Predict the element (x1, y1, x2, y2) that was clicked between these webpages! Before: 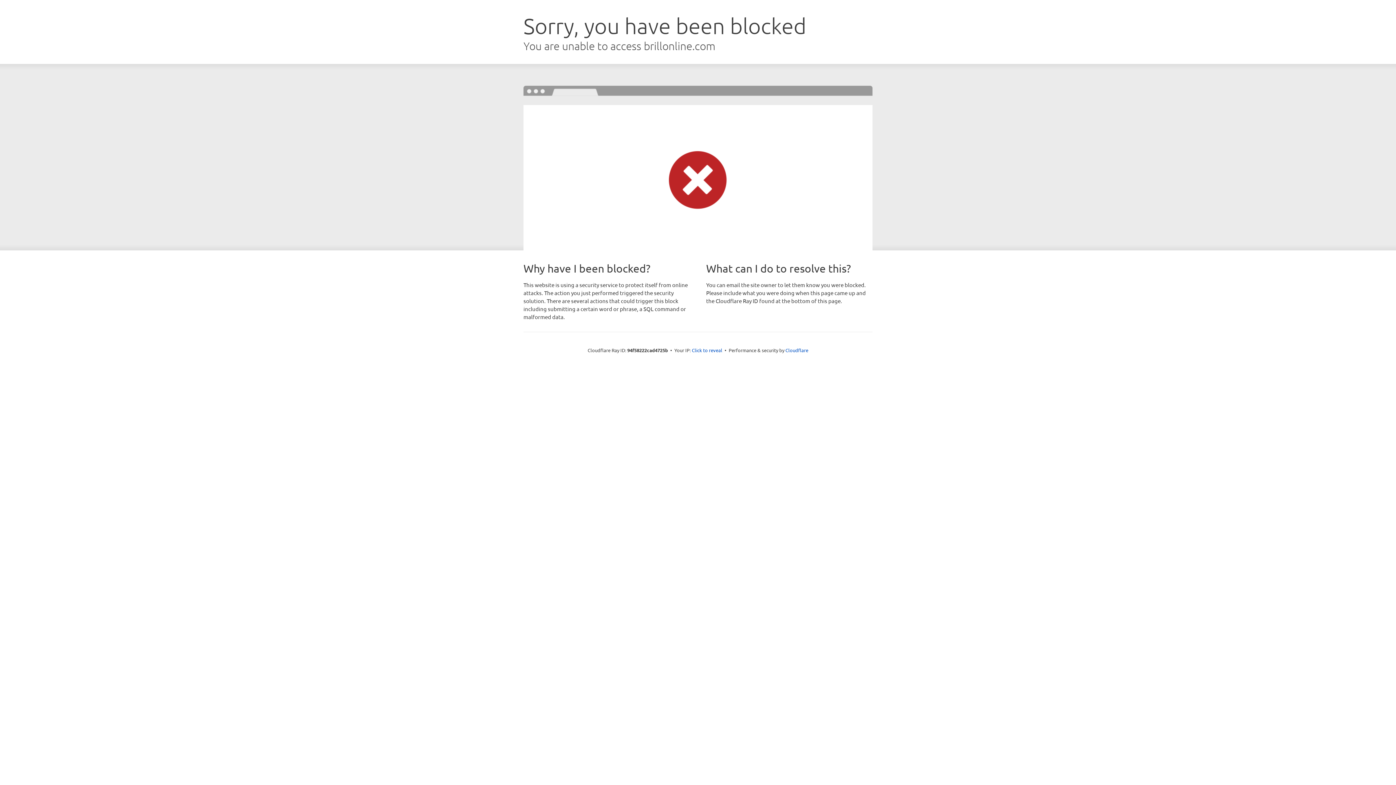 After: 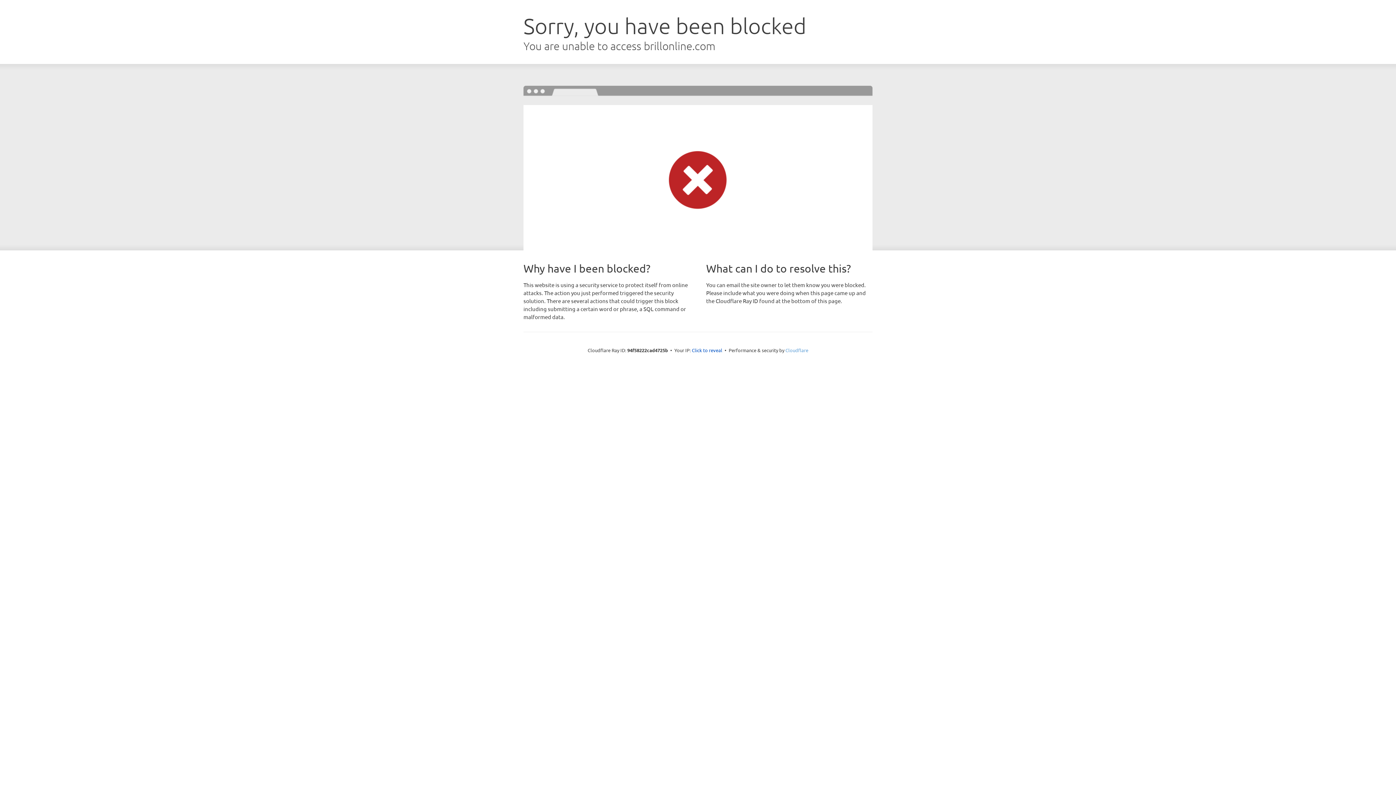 Action: bbox: (785, 347, 808, 353) label: Cloudflare